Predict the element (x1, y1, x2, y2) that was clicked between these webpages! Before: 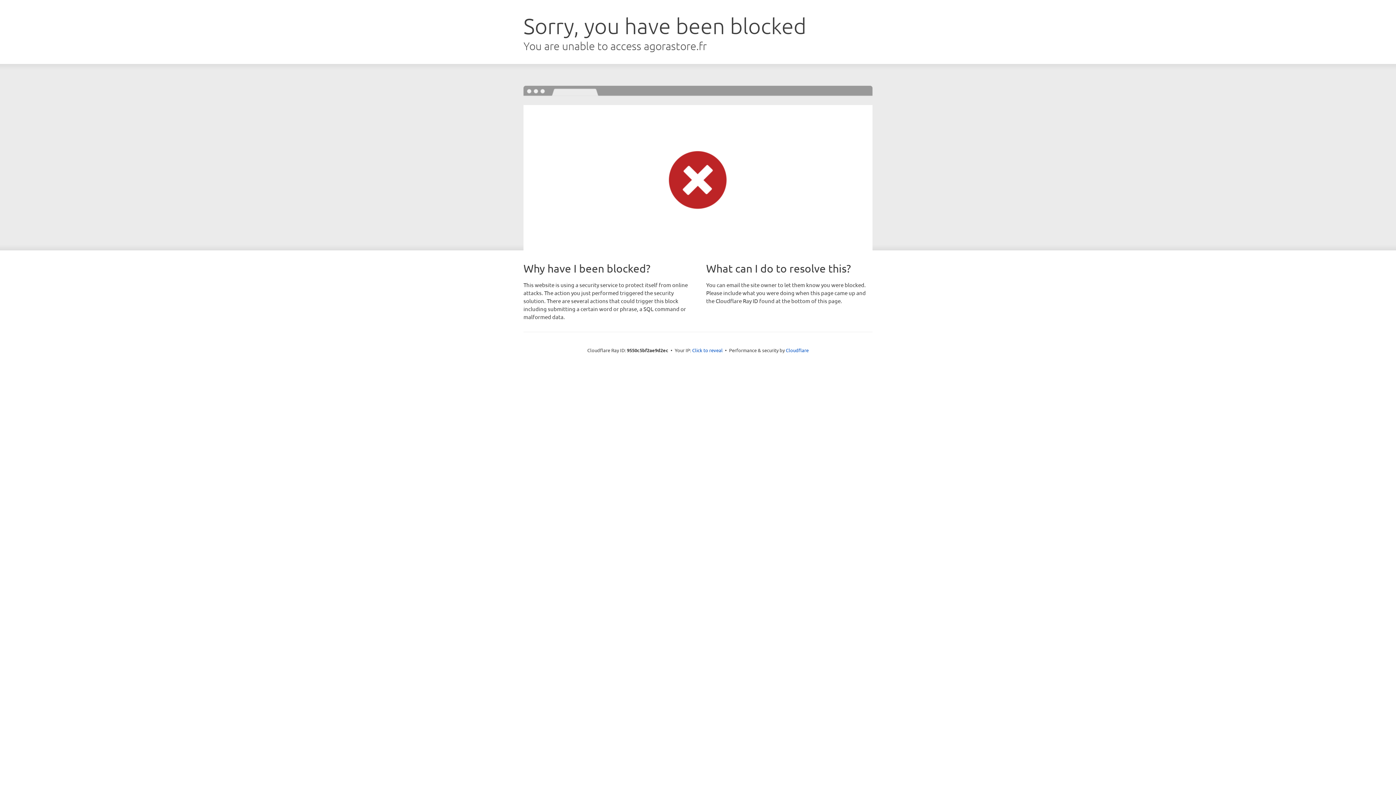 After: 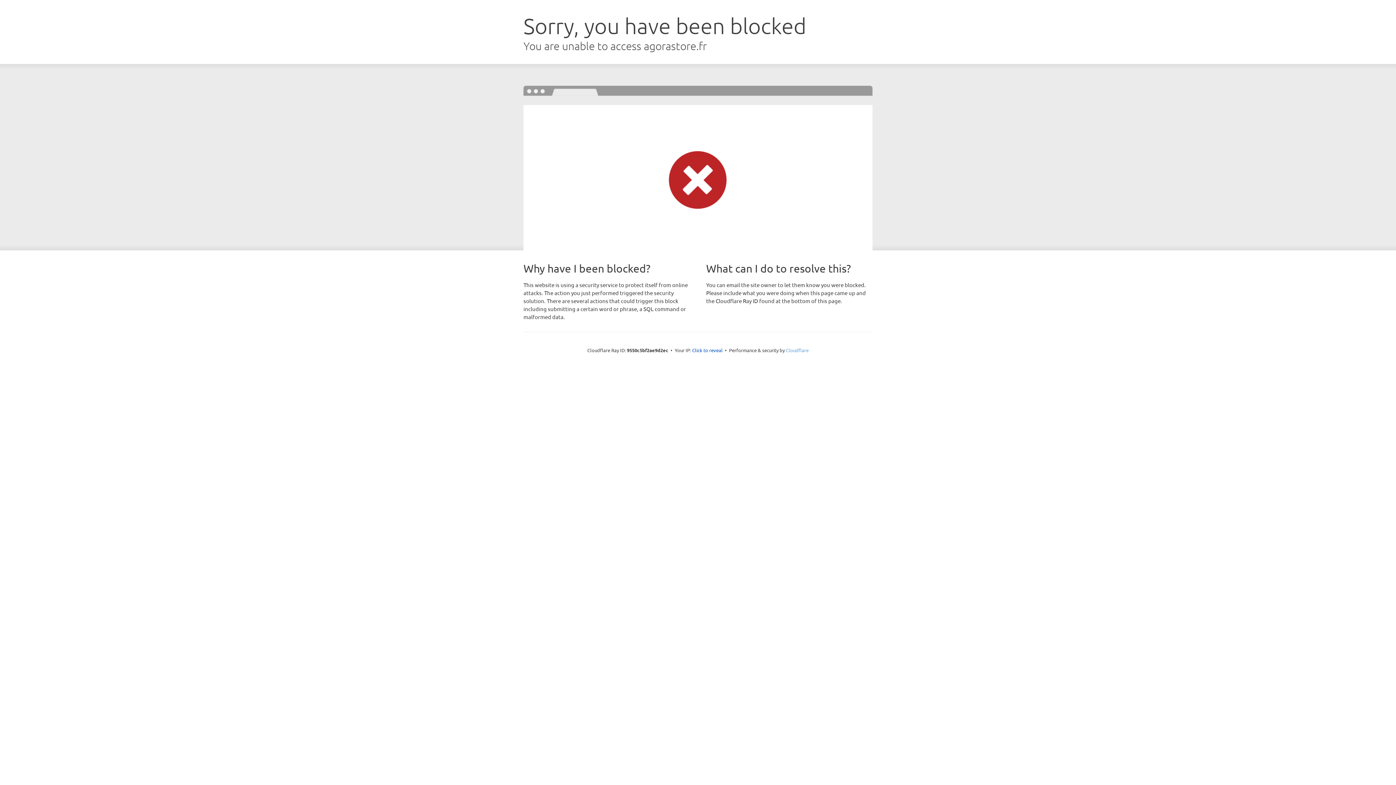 Action: label: Cloudflare bbox: (786, 347, 808, 353)